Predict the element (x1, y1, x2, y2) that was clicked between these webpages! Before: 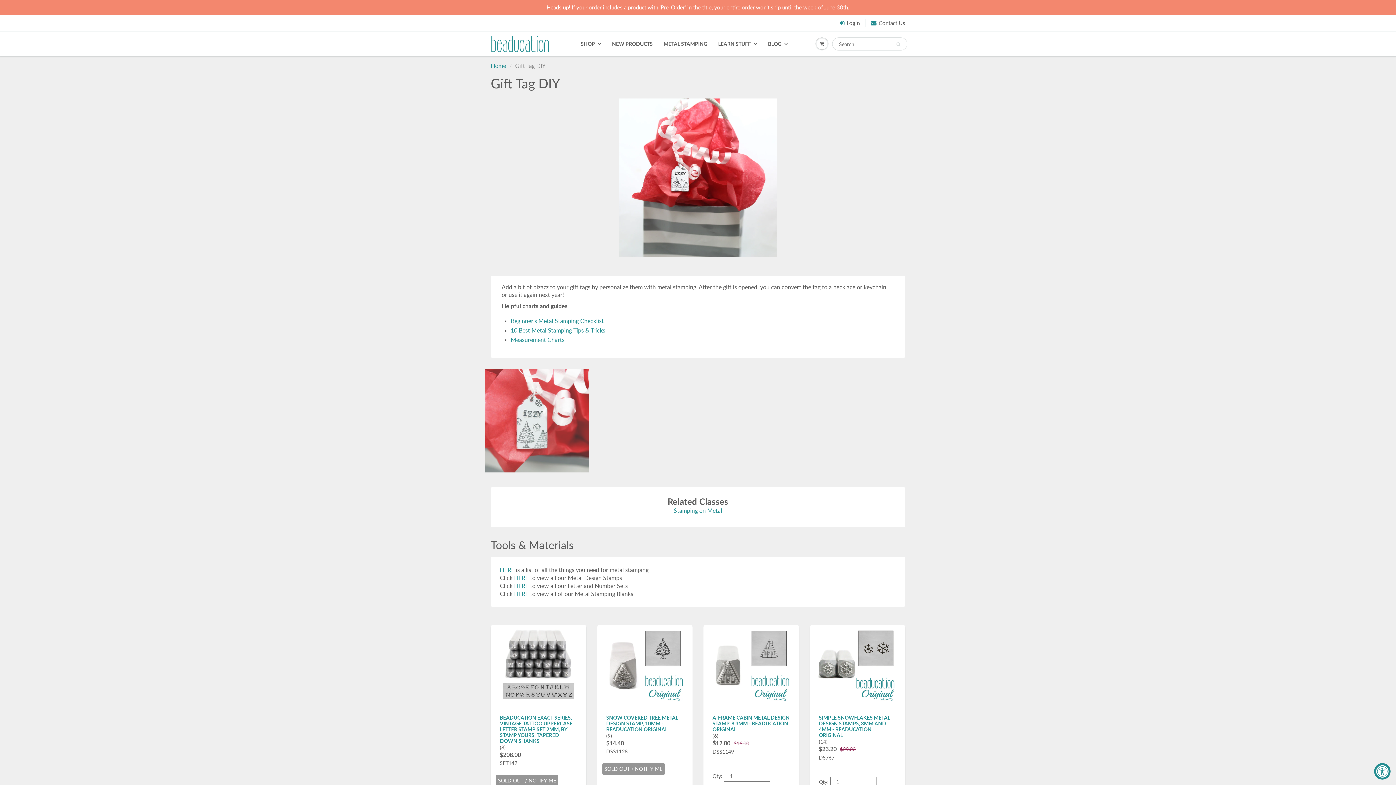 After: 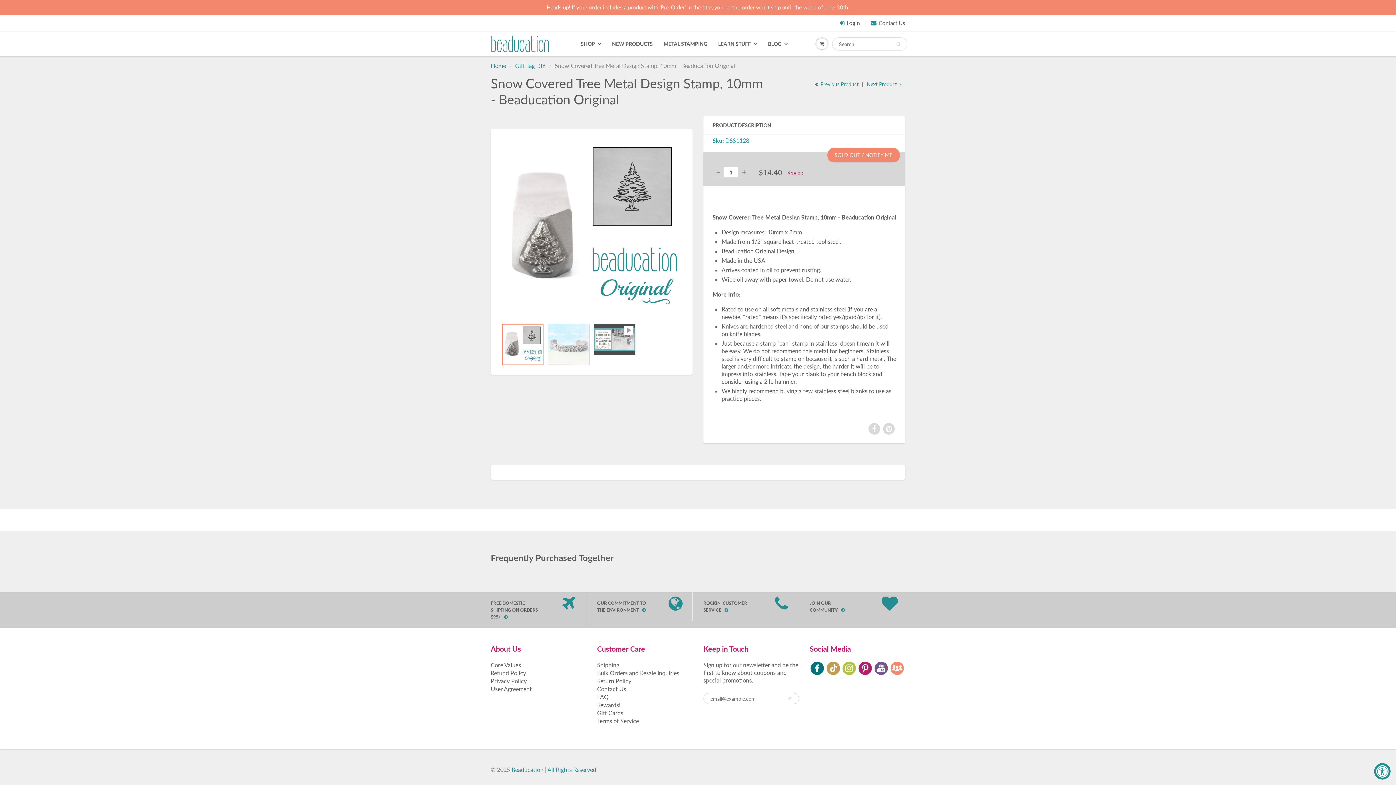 Action: label: SNOW COVERED TREE METAL DESIGN STAMP, 10MM - BEADUCATION ORIGINAL bbox: (606, 714, 678, 732)